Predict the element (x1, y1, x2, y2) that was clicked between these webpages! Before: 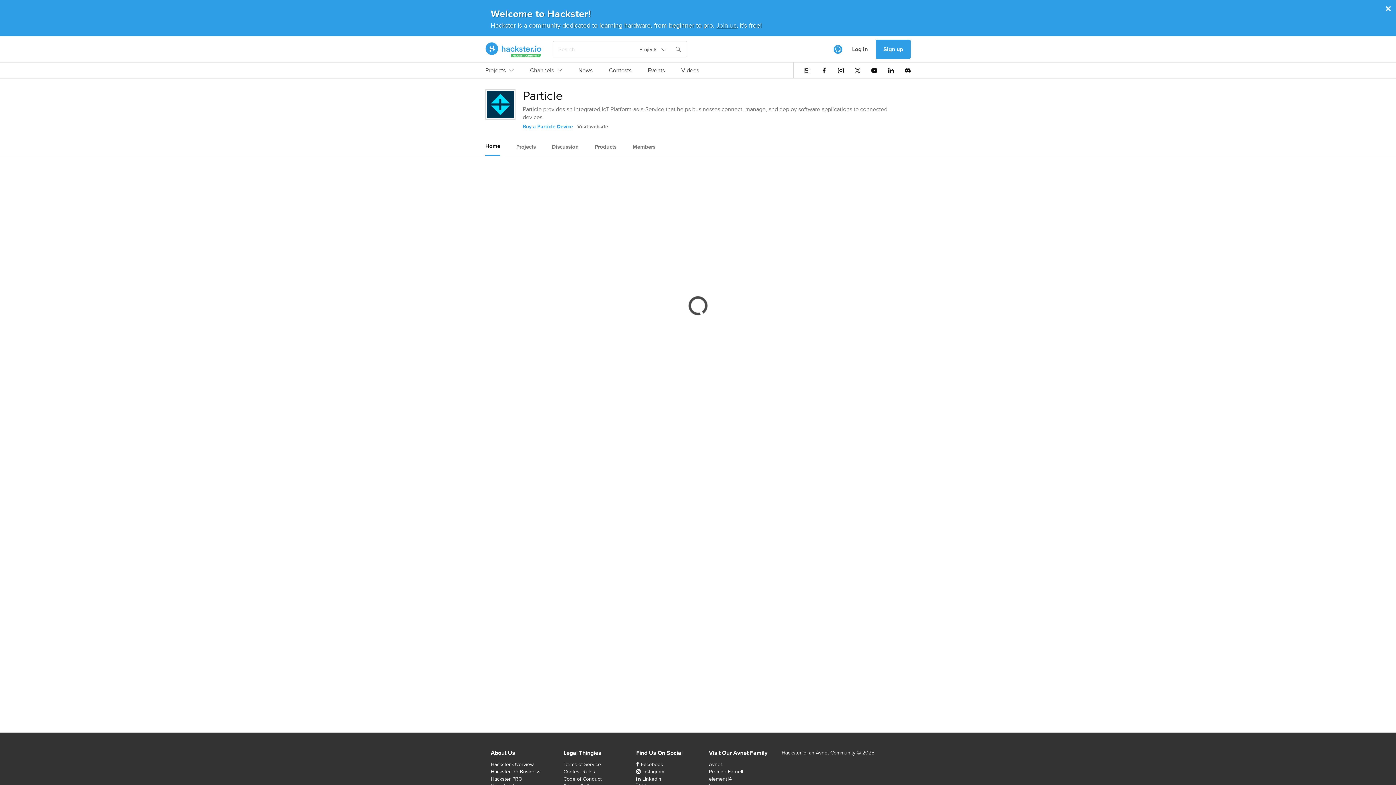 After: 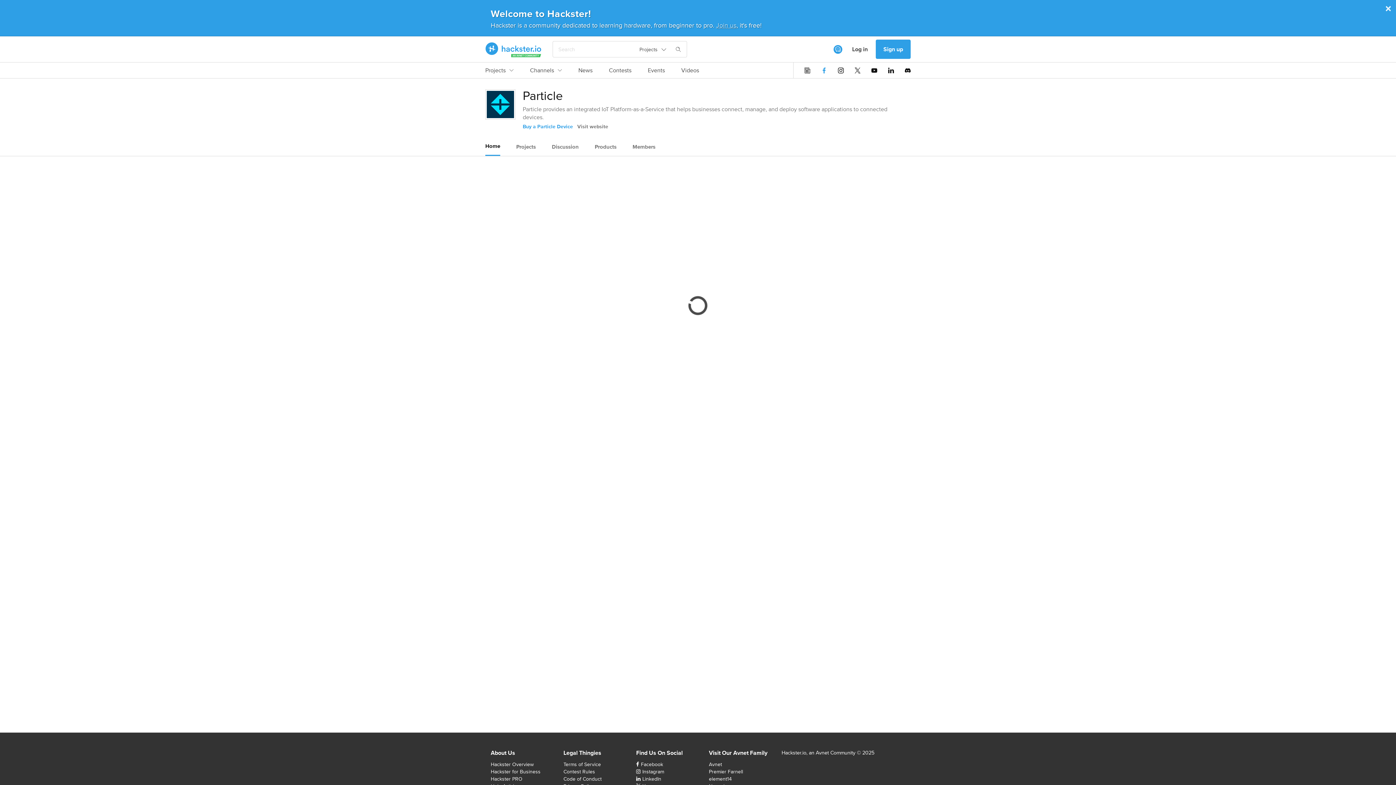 Action: bbox: (821, 67, 827, 73)